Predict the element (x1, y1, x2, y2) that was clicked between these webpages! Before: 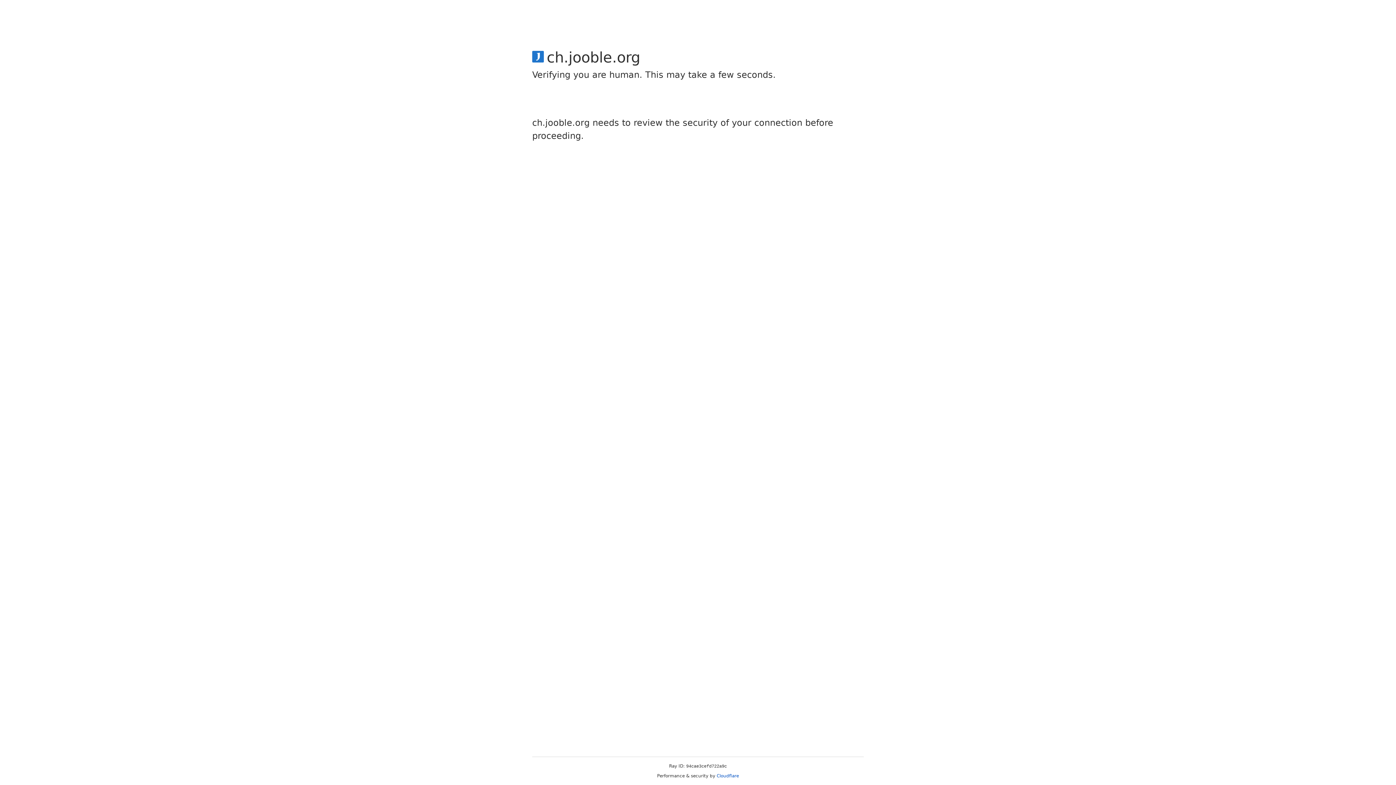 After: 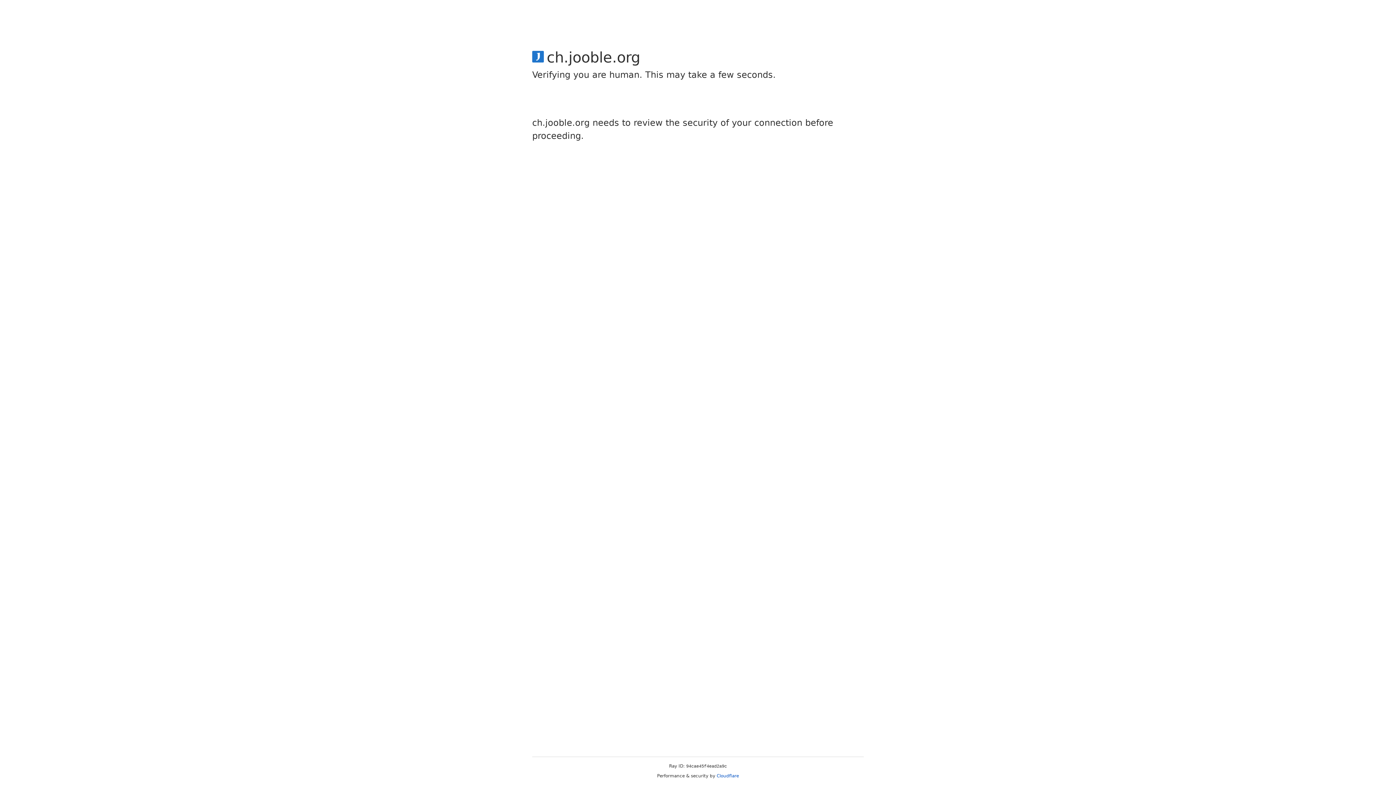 Action: label: Cloudflare bbox: (716, 773, 739, 778)